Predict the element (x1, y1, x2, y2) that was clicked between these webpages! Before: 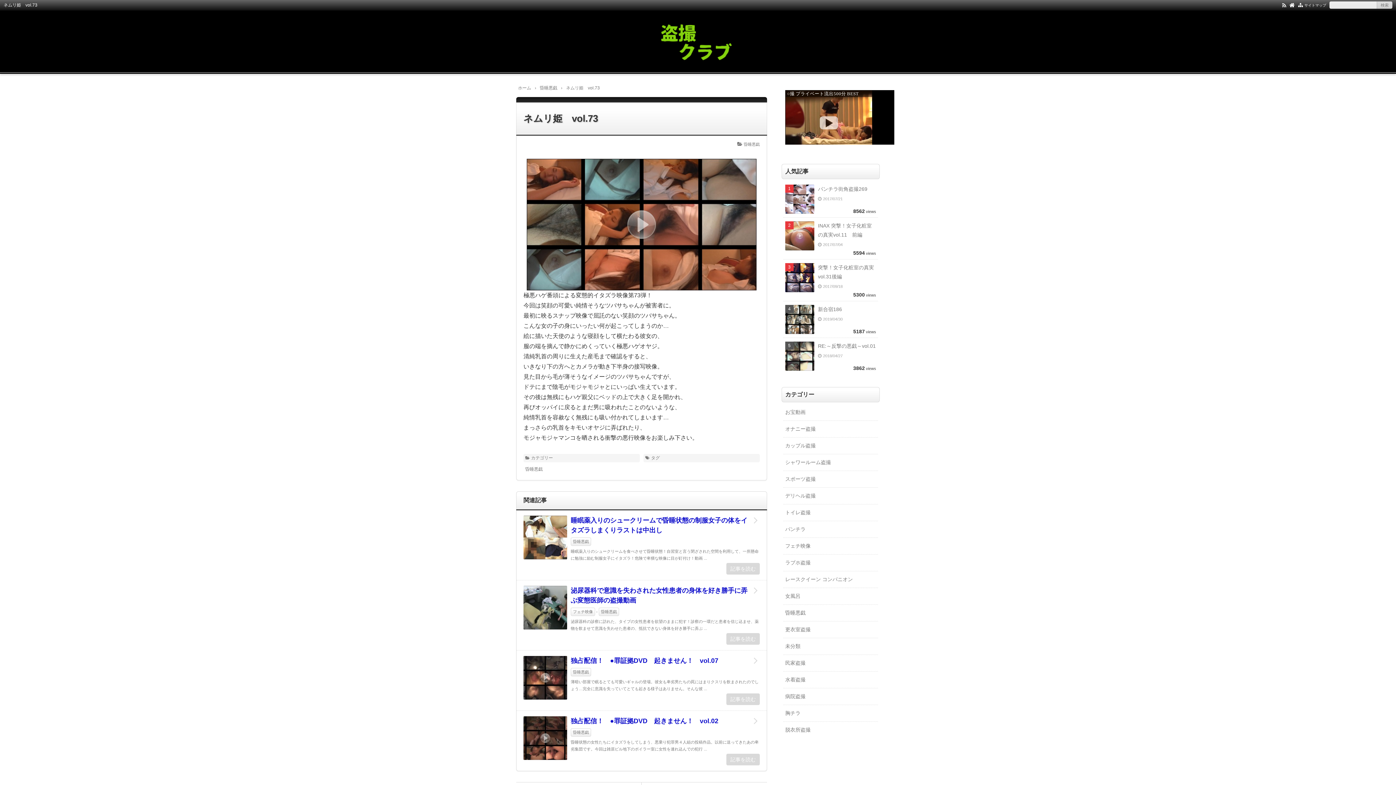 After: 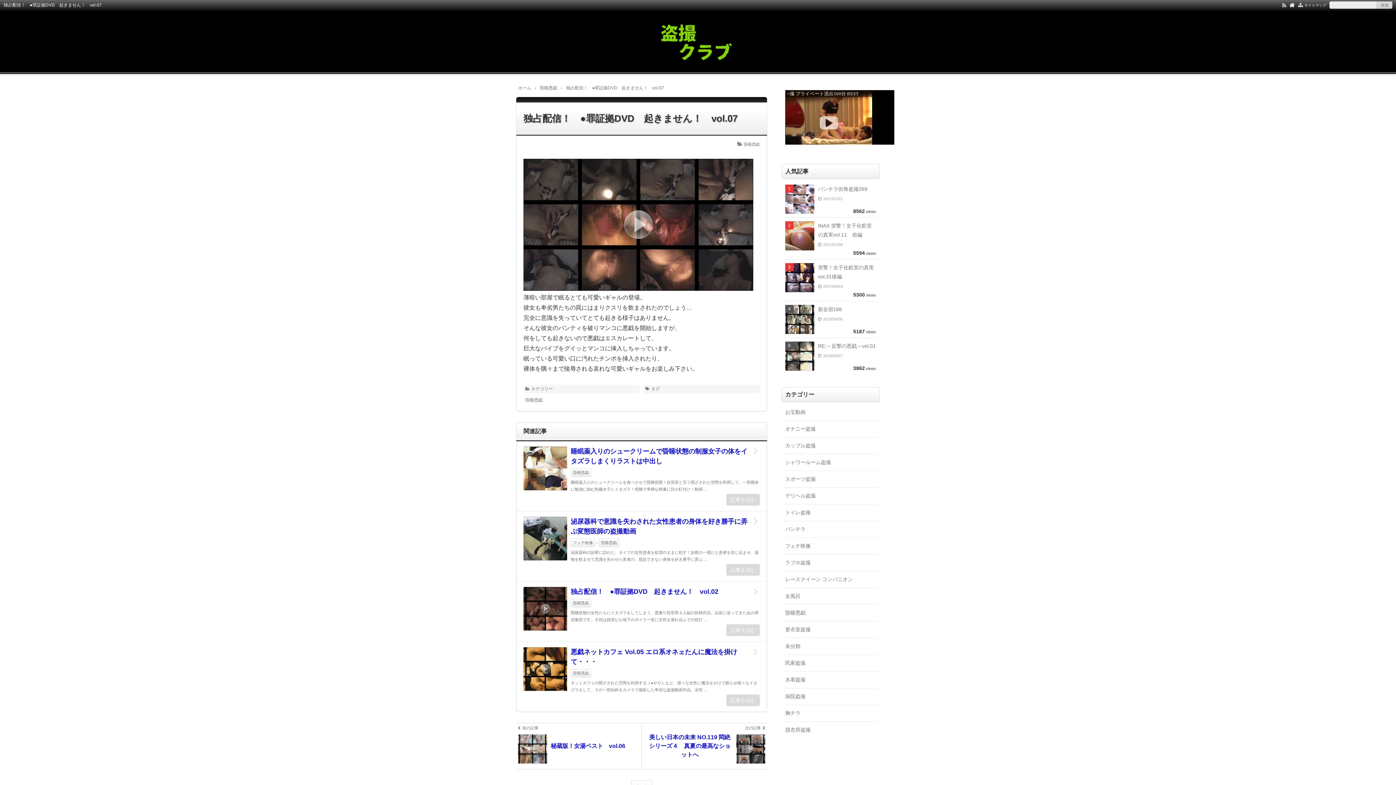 Action: bbox: (516, 650, 766, 710)